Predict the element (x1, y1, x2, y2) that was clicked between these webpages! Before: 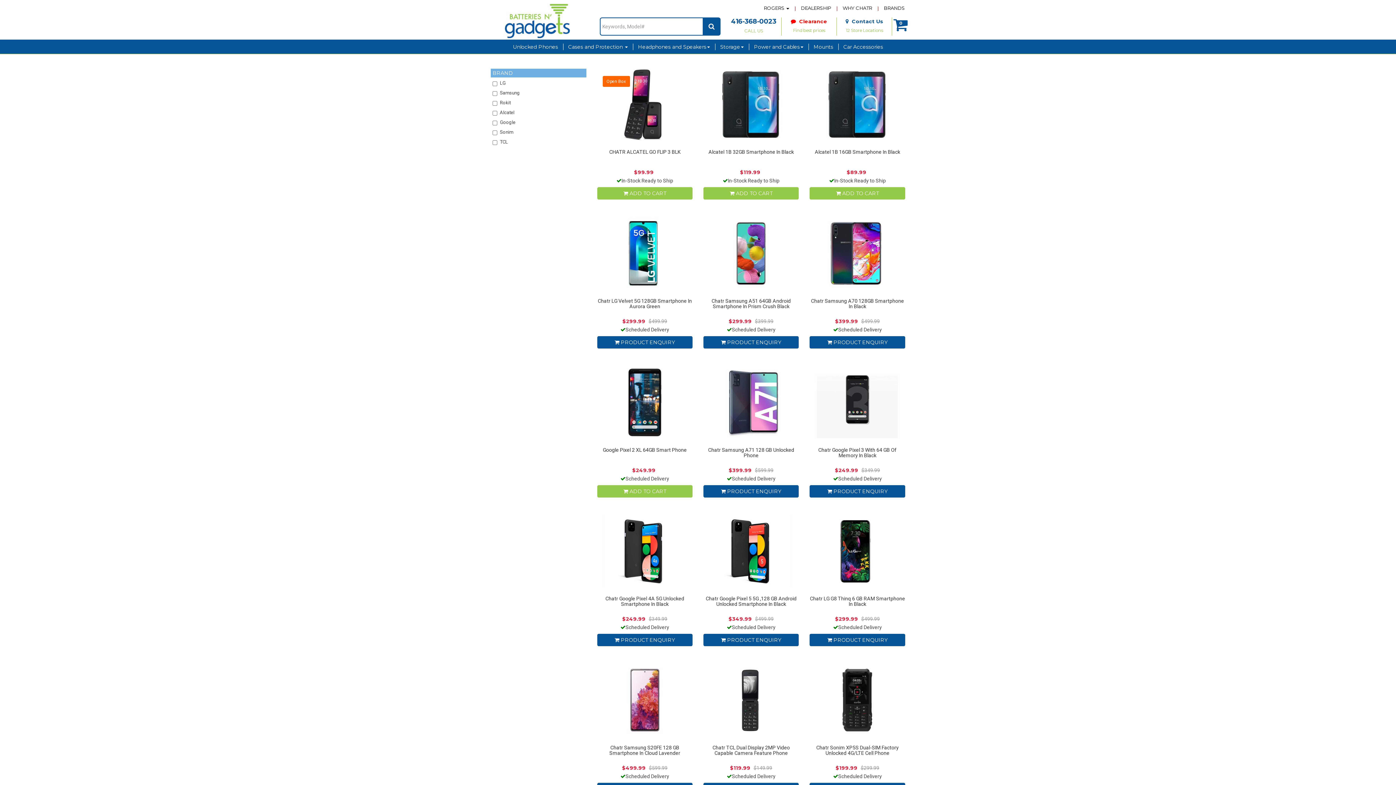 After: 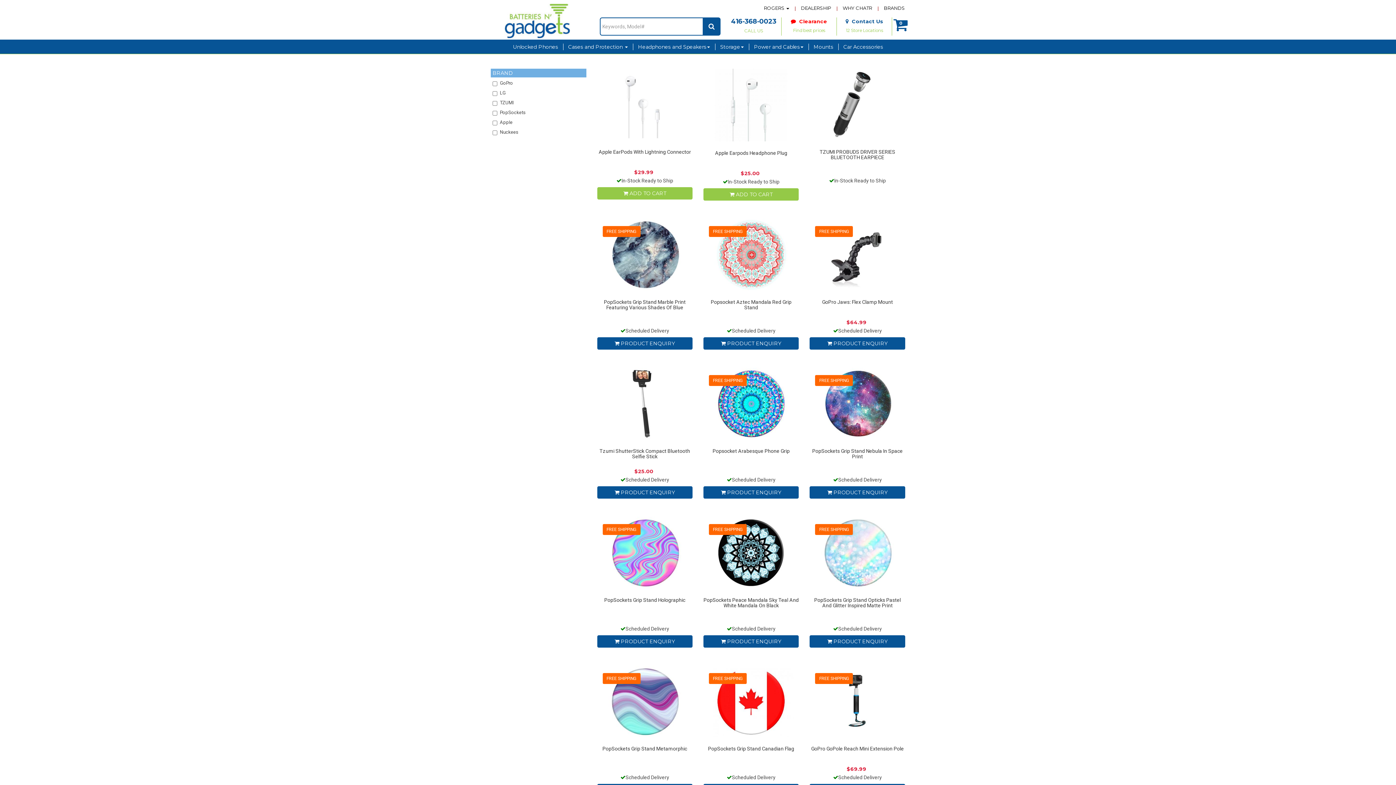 Action: label: Mounts bbox: (808, 40, 838, 53)